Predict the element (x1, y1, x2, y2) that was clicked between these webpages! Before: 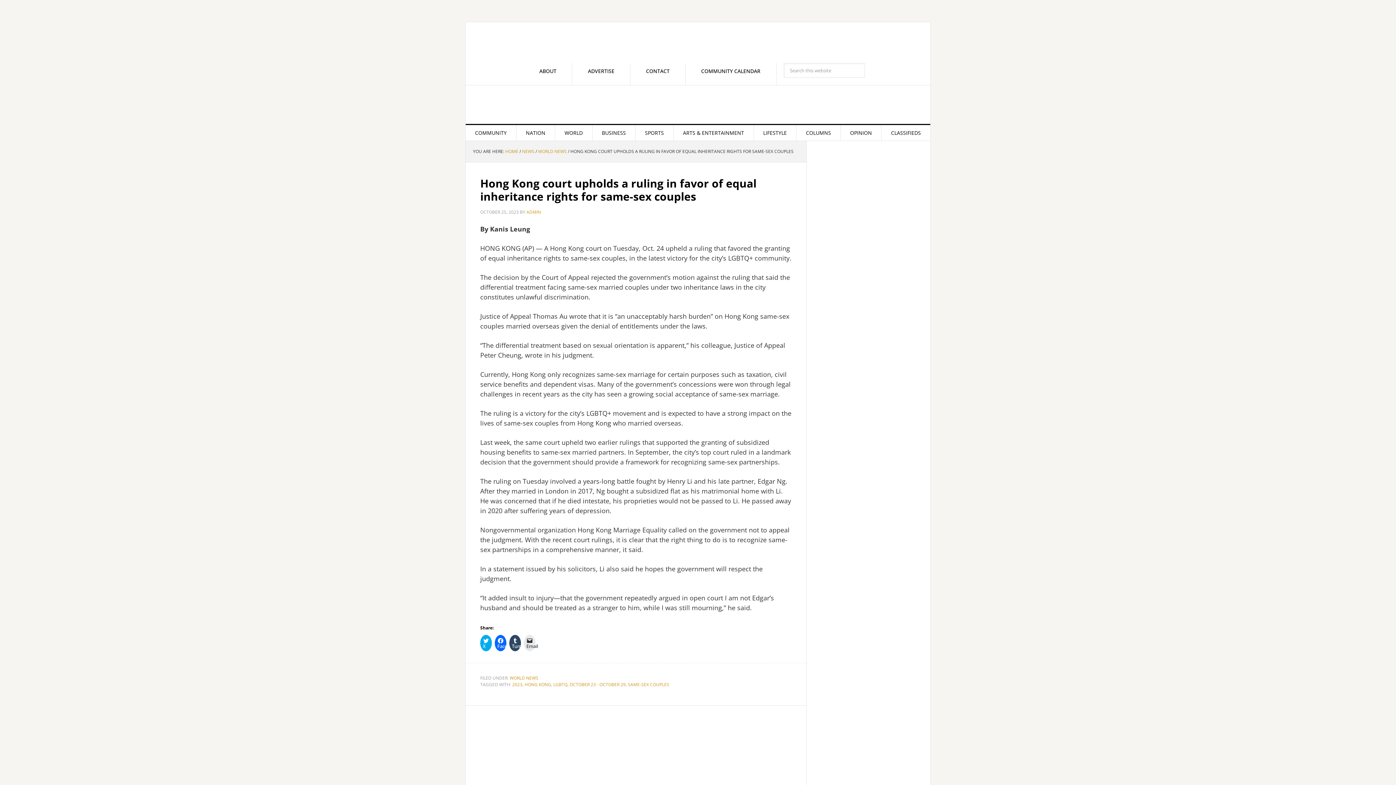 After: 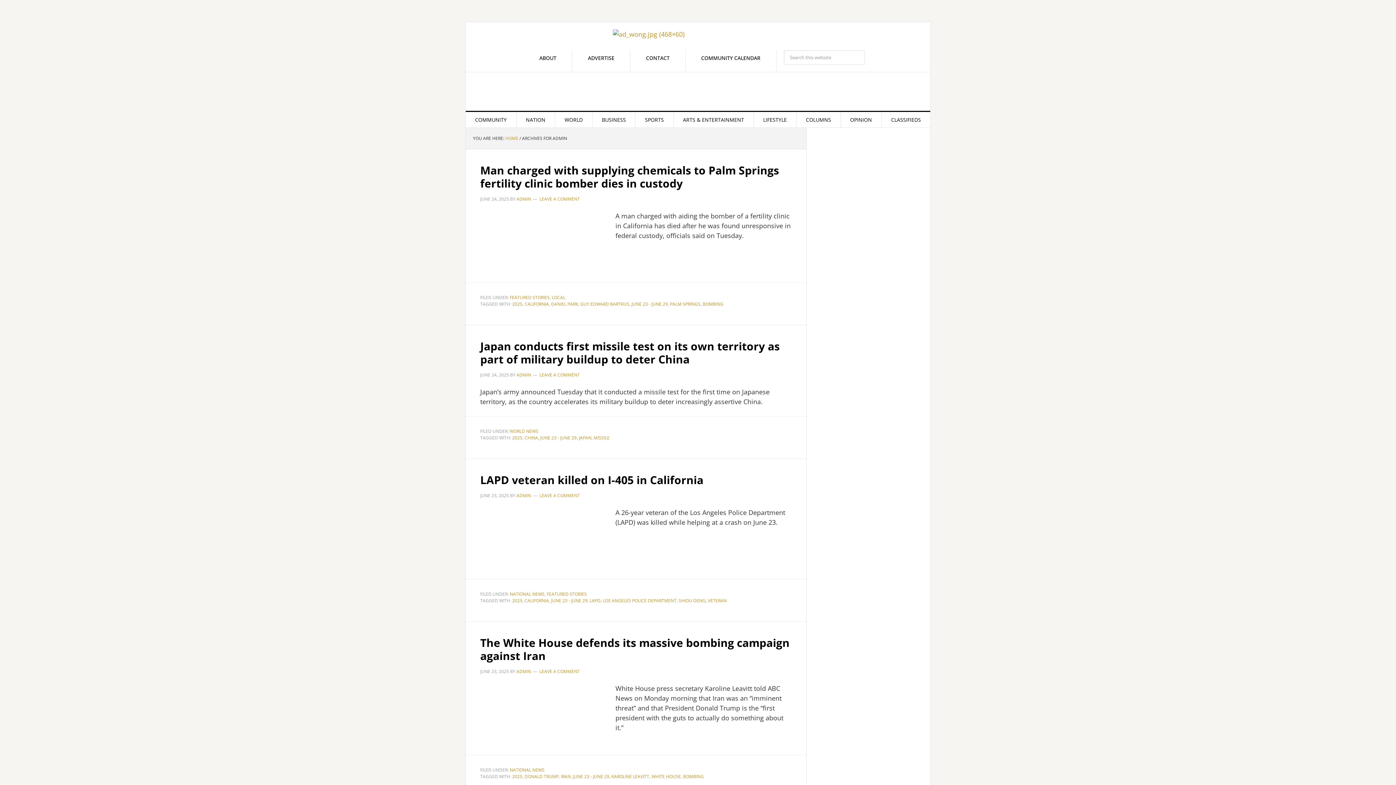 Action: label: ADMIN bbox: (526, 209, 541, 215)